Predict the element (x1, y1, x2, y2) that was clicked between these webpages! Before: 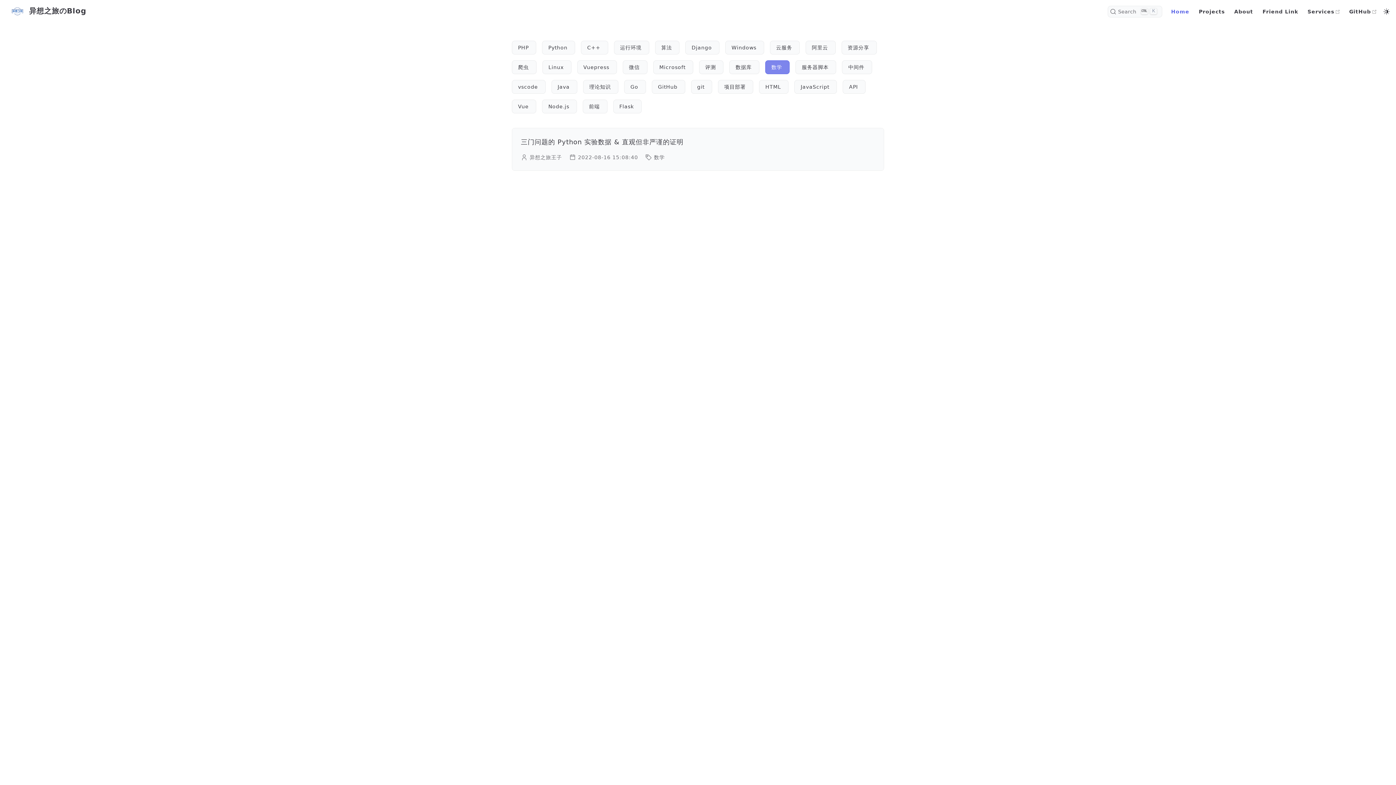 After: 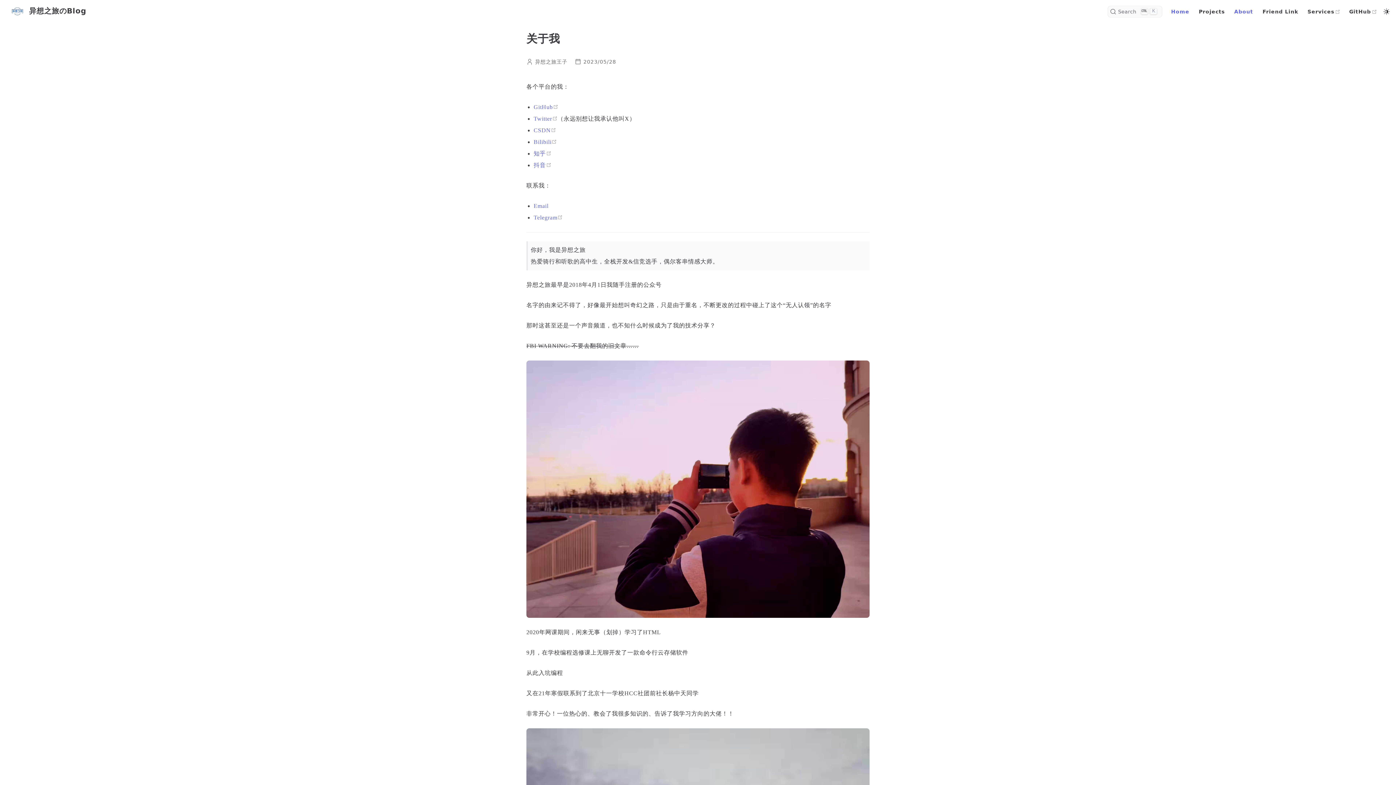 Action: bbox: (1234, 1, 1254, 21) label: About